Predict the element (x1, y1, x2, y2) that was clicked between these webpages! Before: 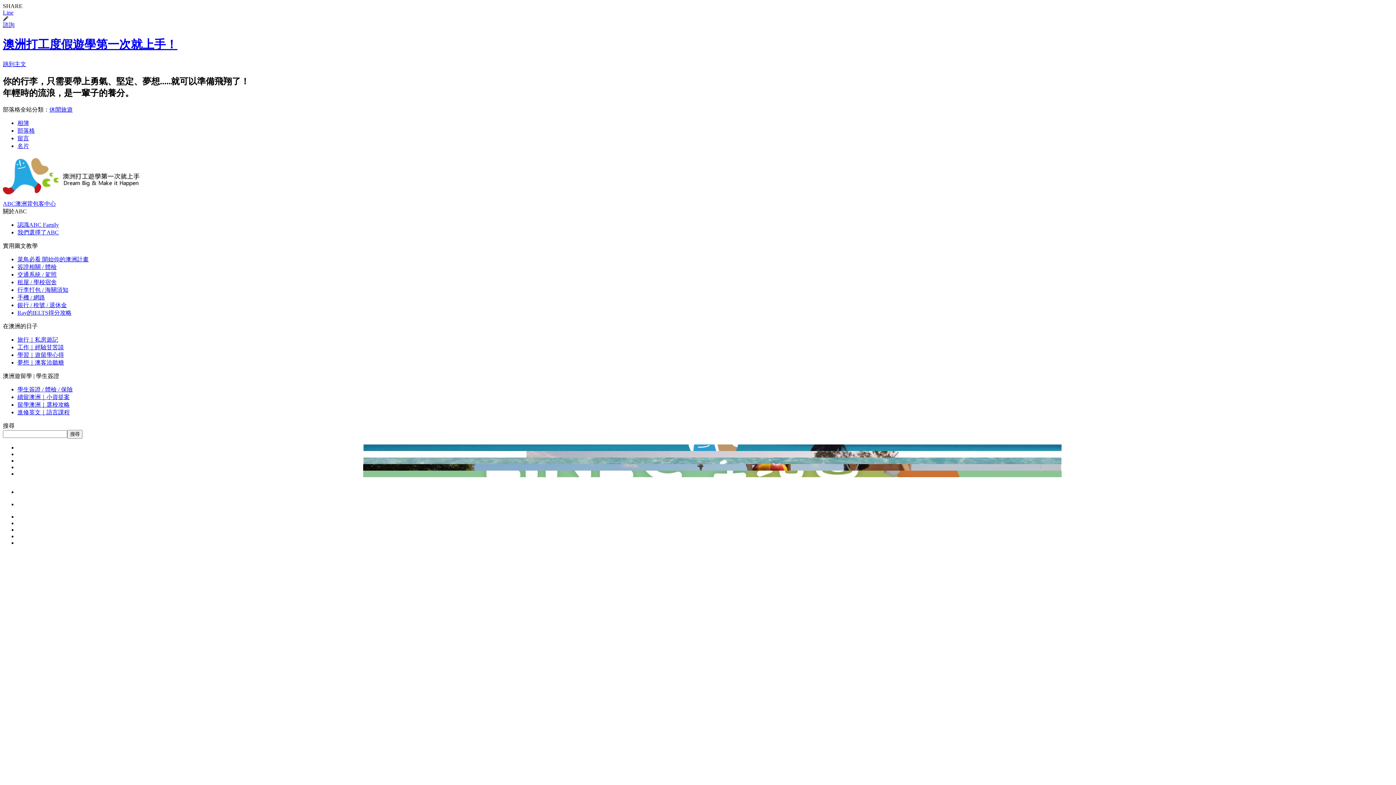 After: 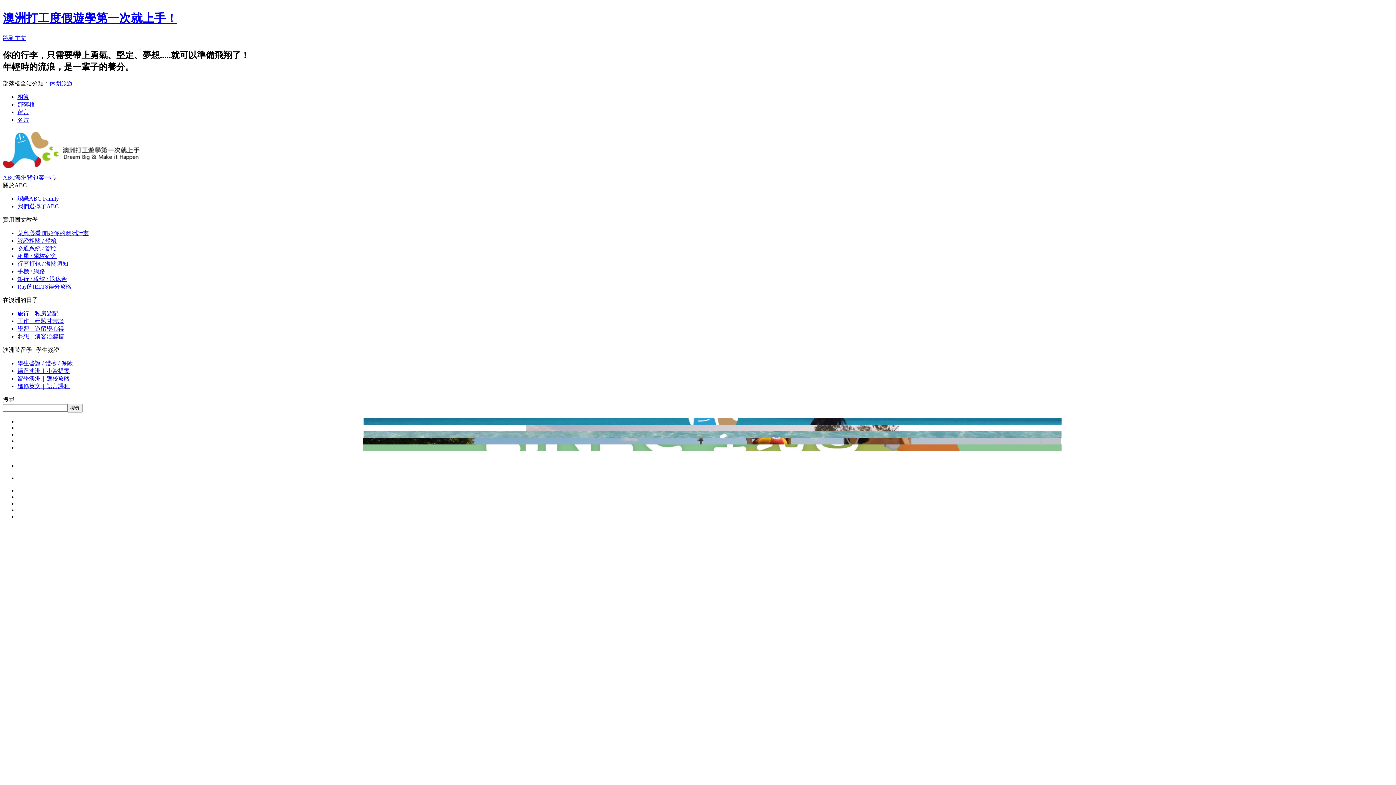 Action: label: 學生簽證 / 體檢 / 保險 bbox: (17, 386, 72, 392)